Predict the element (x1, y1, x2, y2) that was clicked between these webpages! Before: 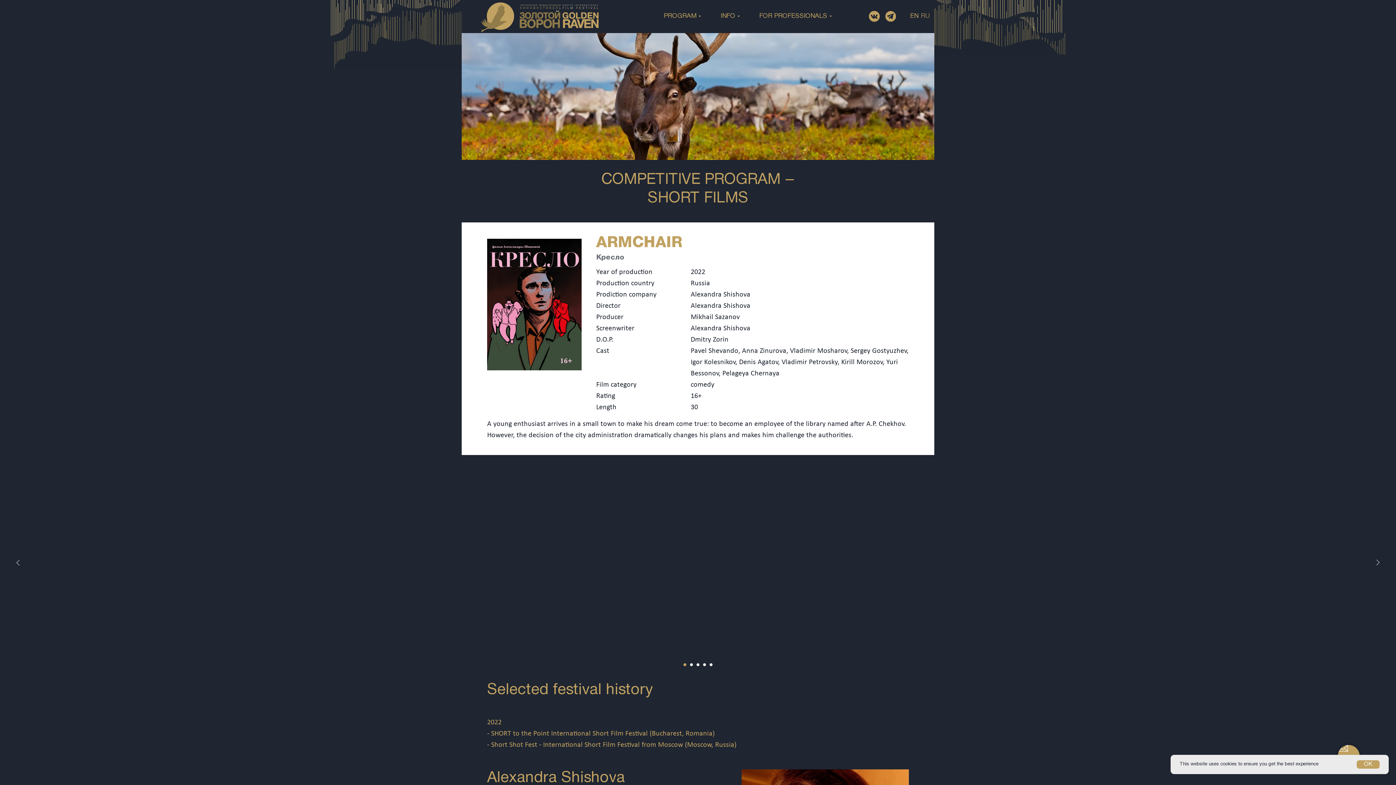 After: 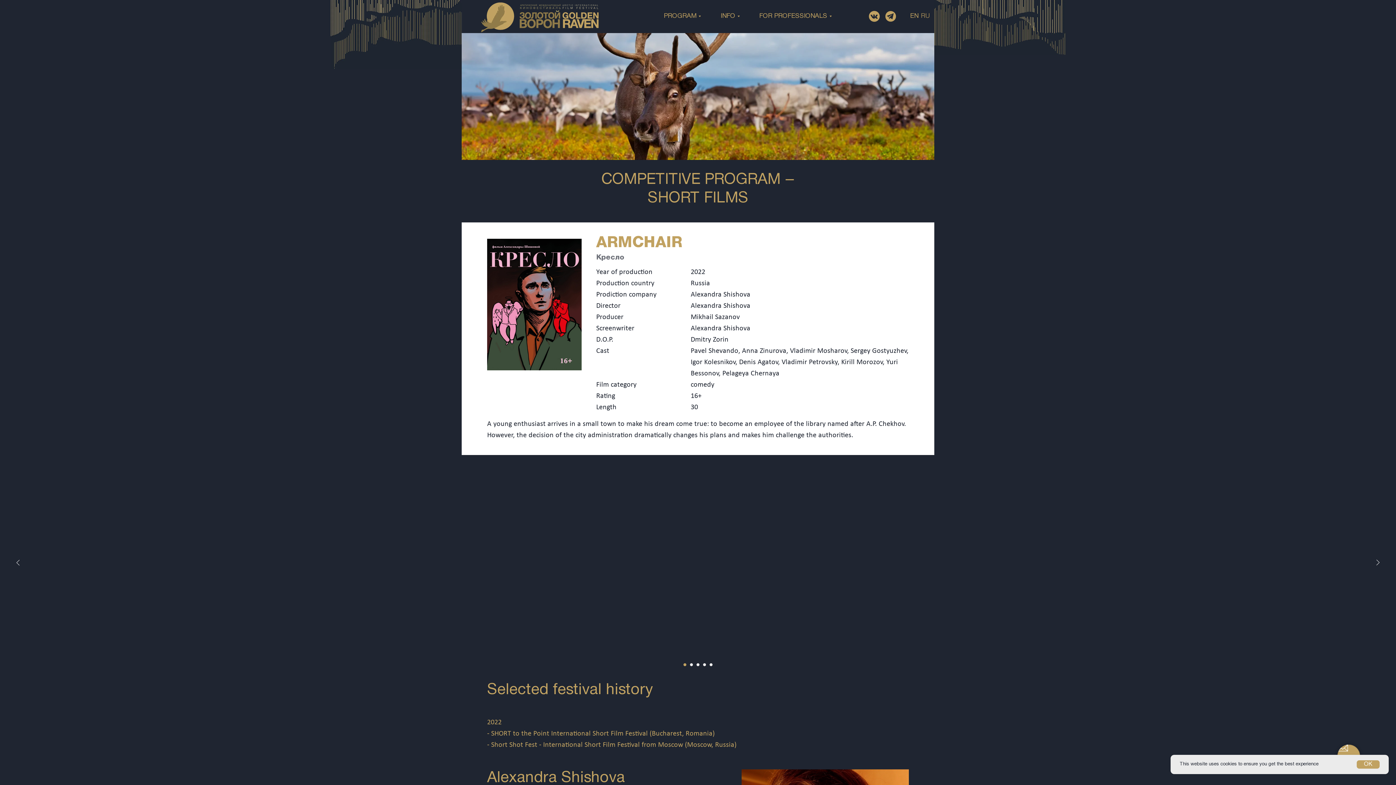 Action: bbox: (869, 10, 880, 21)